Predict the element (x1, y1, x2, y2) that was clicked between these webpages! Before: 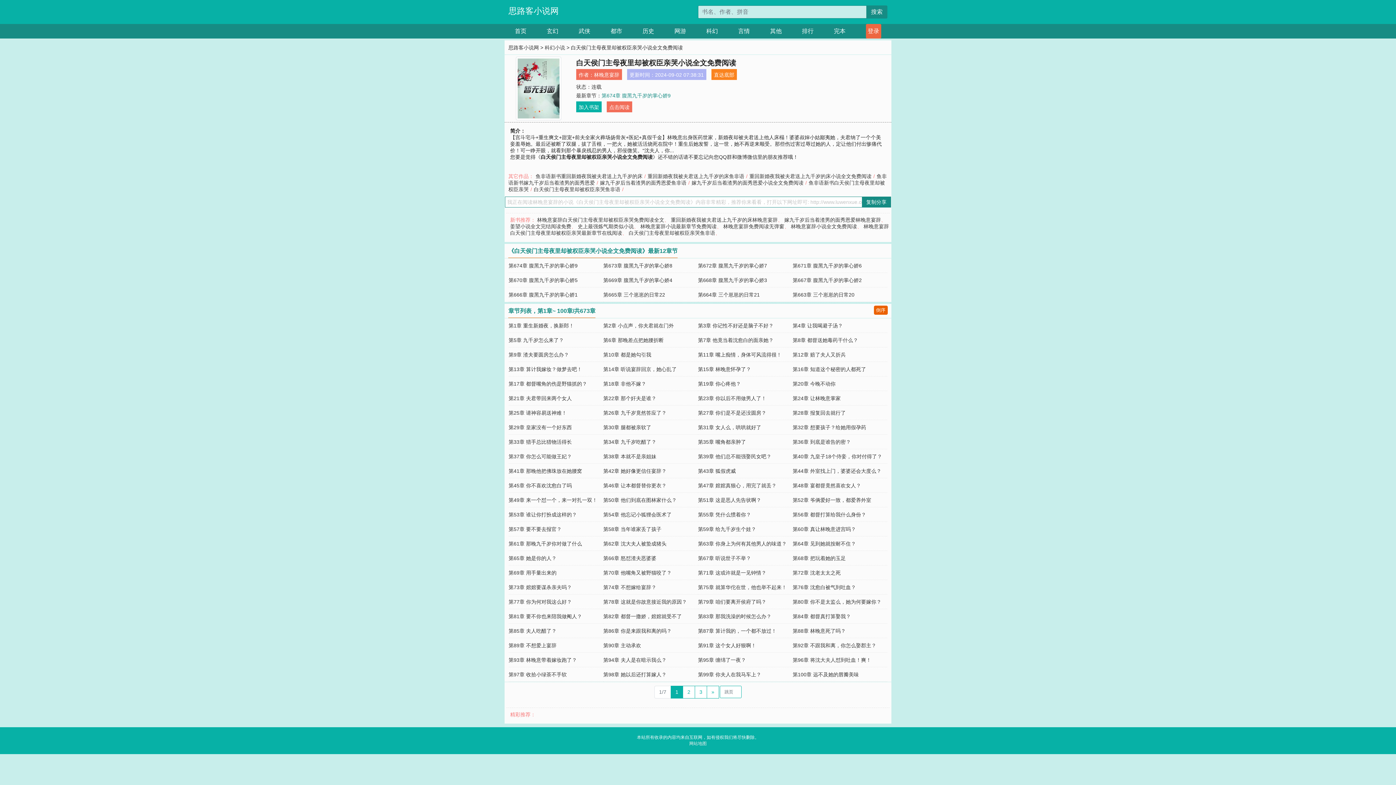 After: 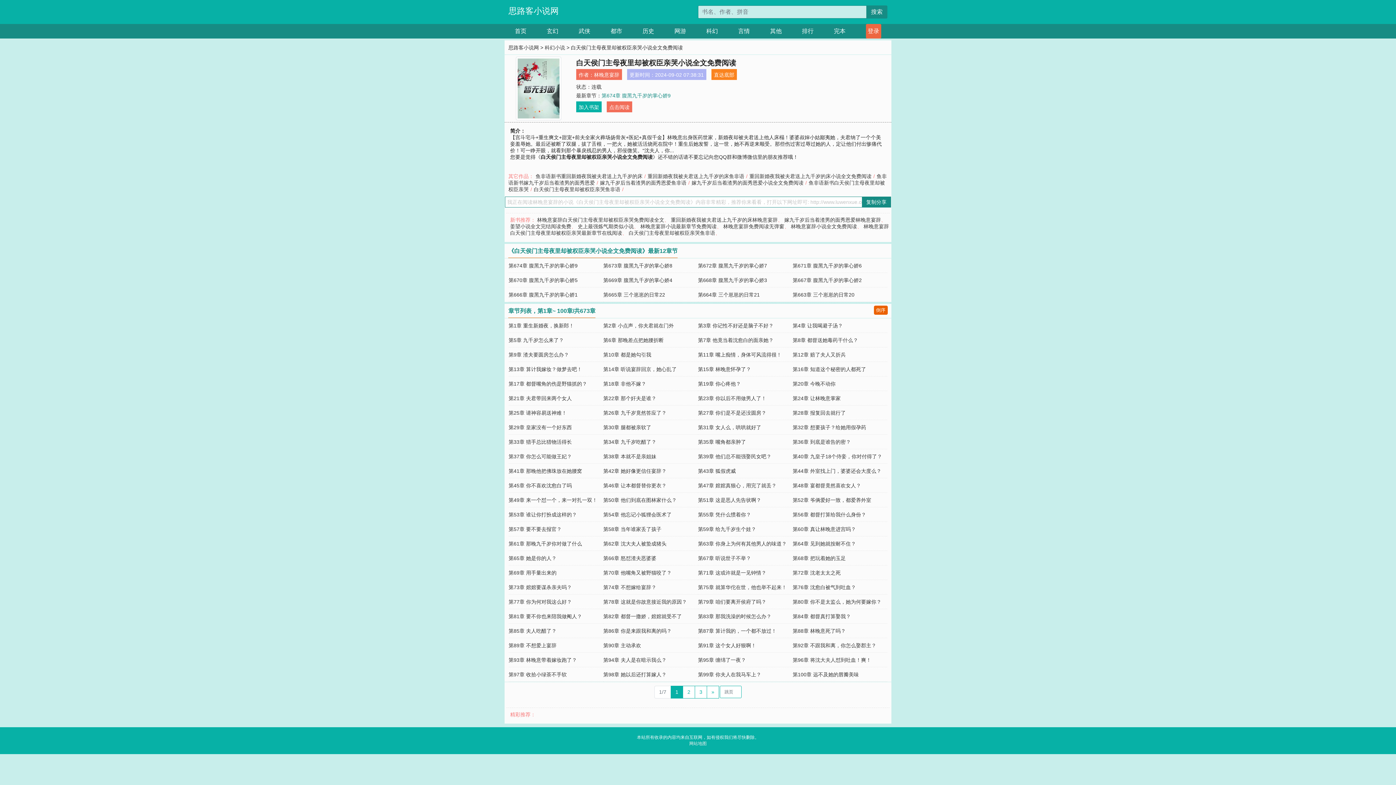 Action: bbox: (670, 686, 683, 698) label: 1